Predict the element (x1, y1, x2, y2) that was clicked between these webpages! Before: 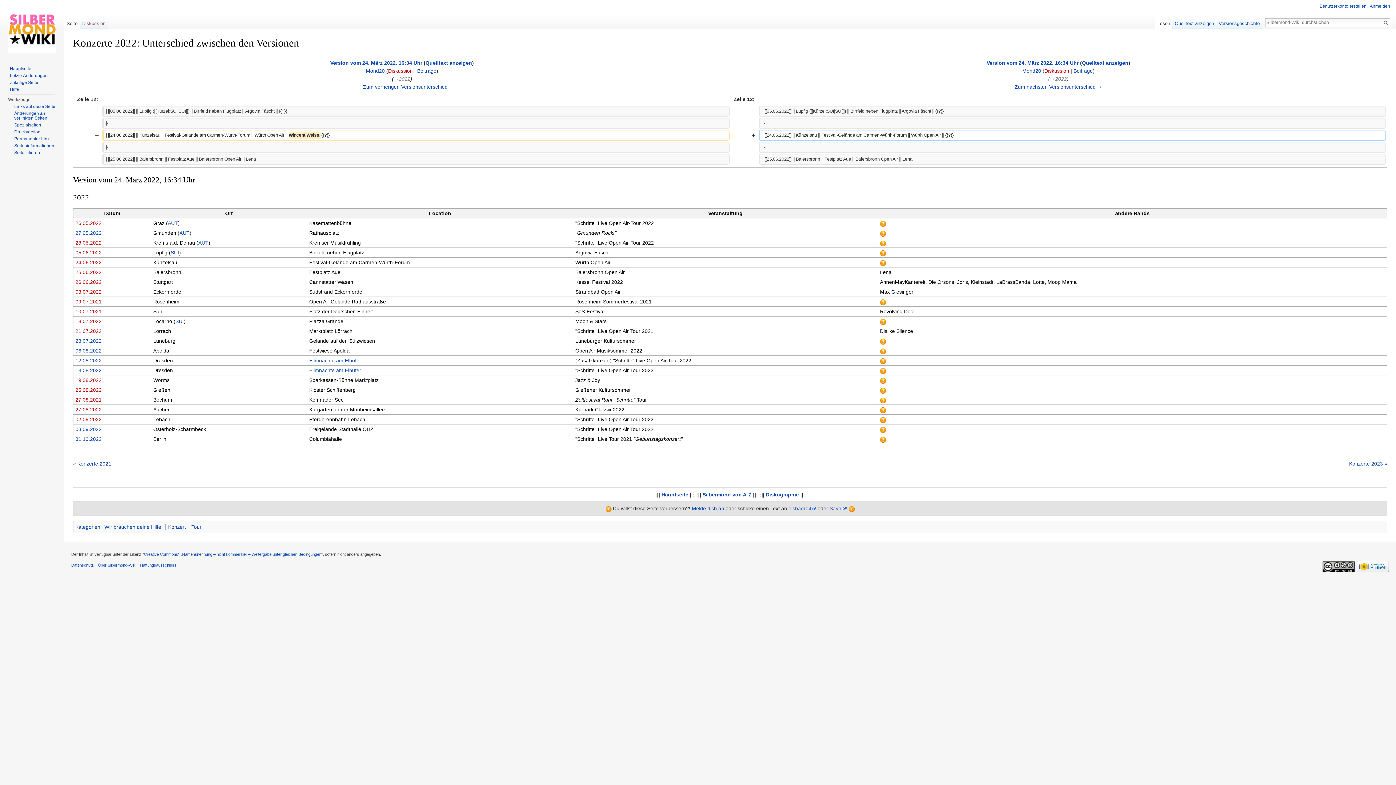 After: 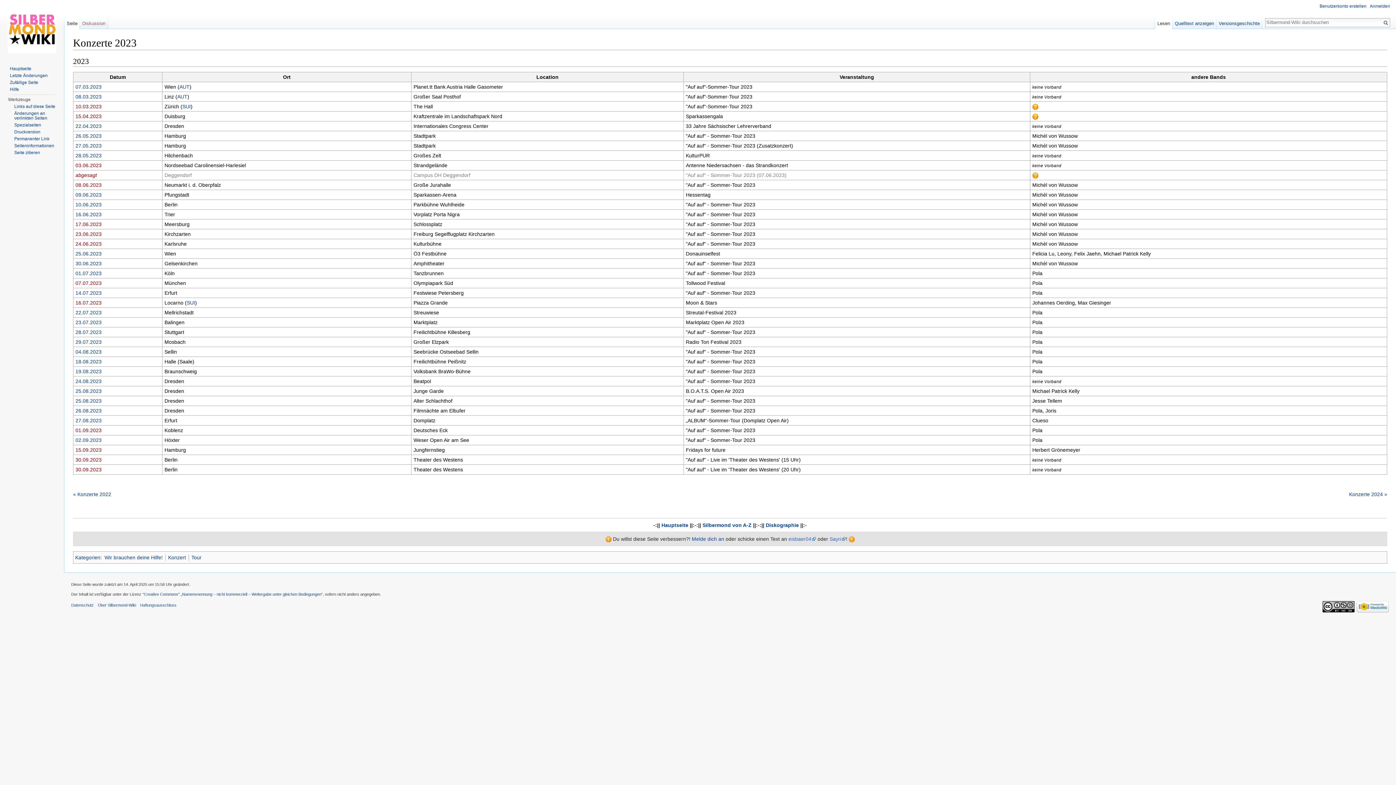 Action: label: Zufällige Seite bbox: (9, 80, 38, 85)